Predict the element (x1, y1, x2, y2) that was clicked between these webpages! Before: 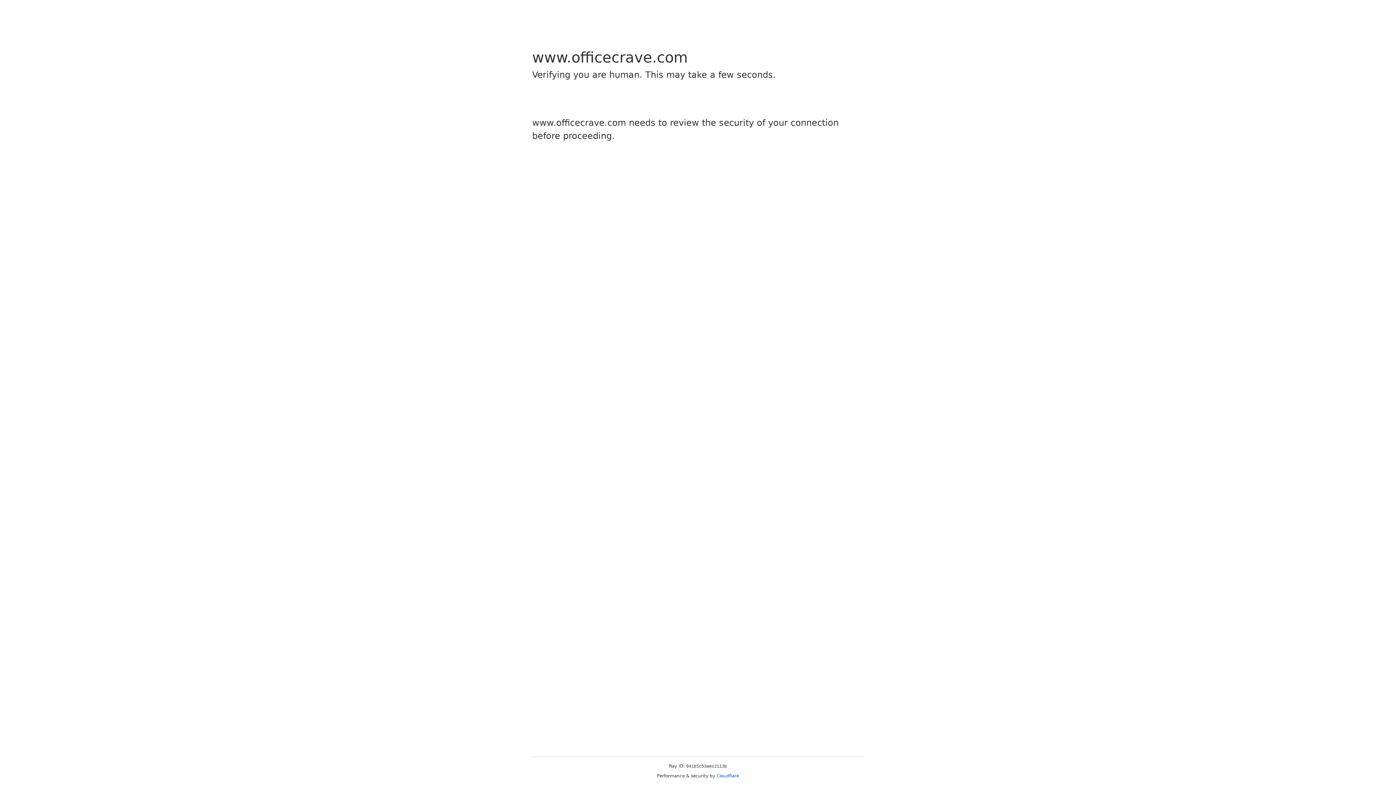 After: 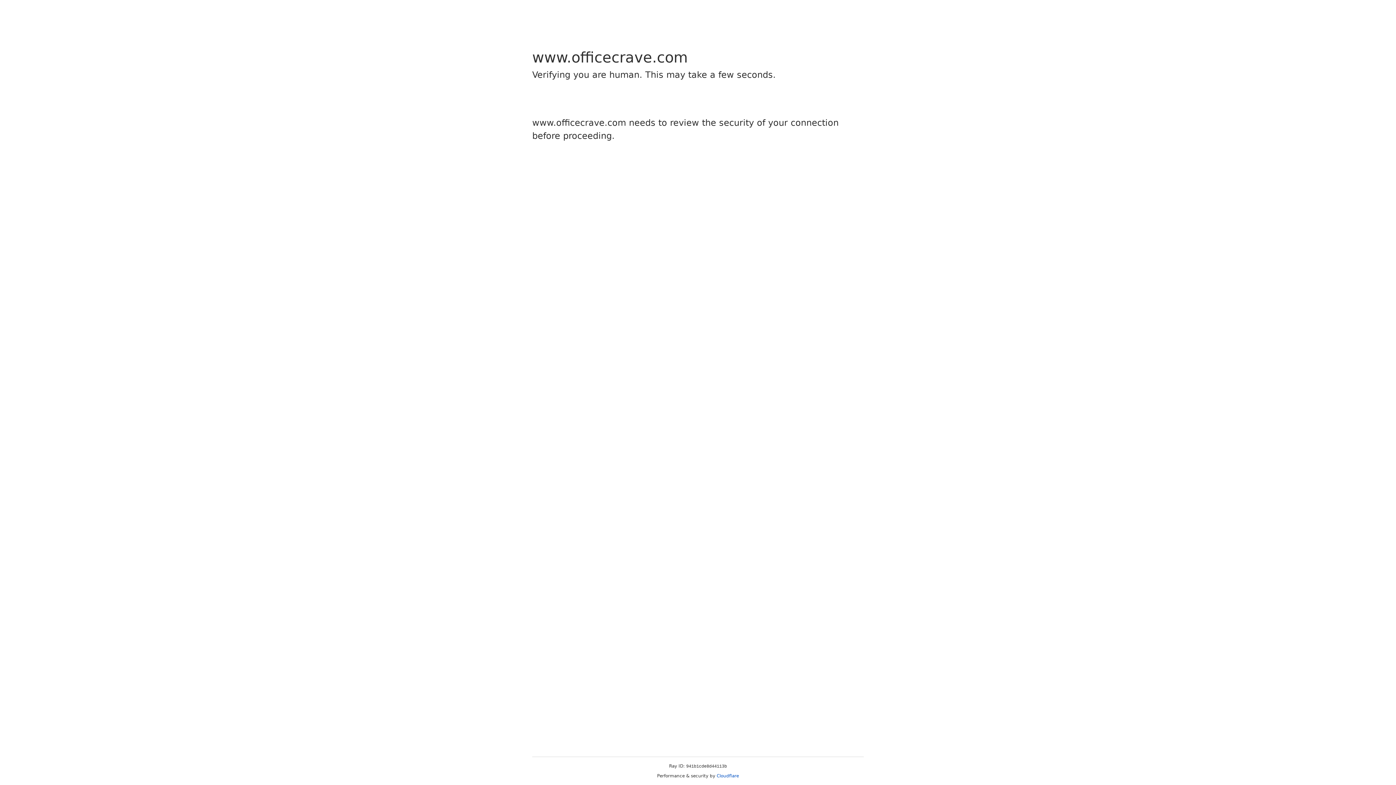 Action: bbox: (716, 773, 739, 778) label: Cloudflare